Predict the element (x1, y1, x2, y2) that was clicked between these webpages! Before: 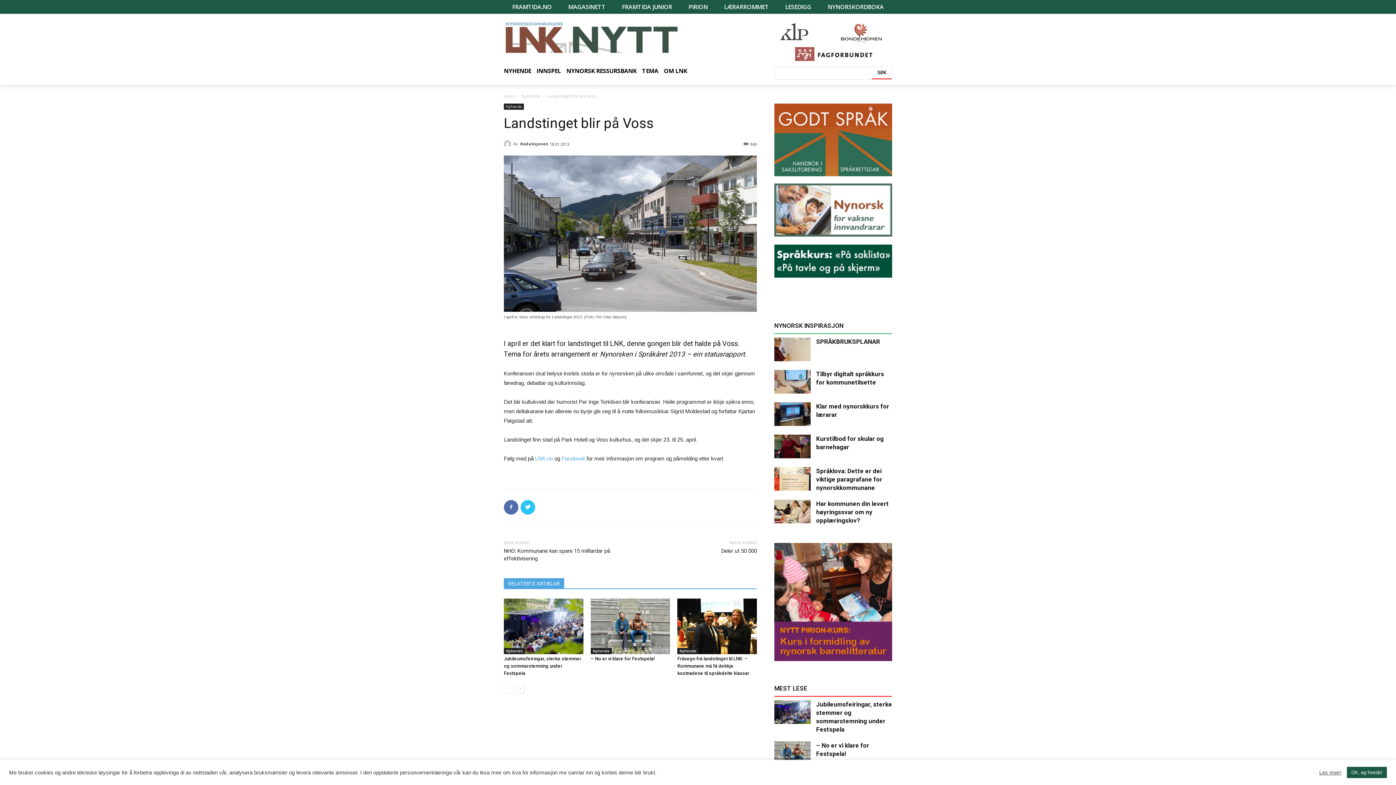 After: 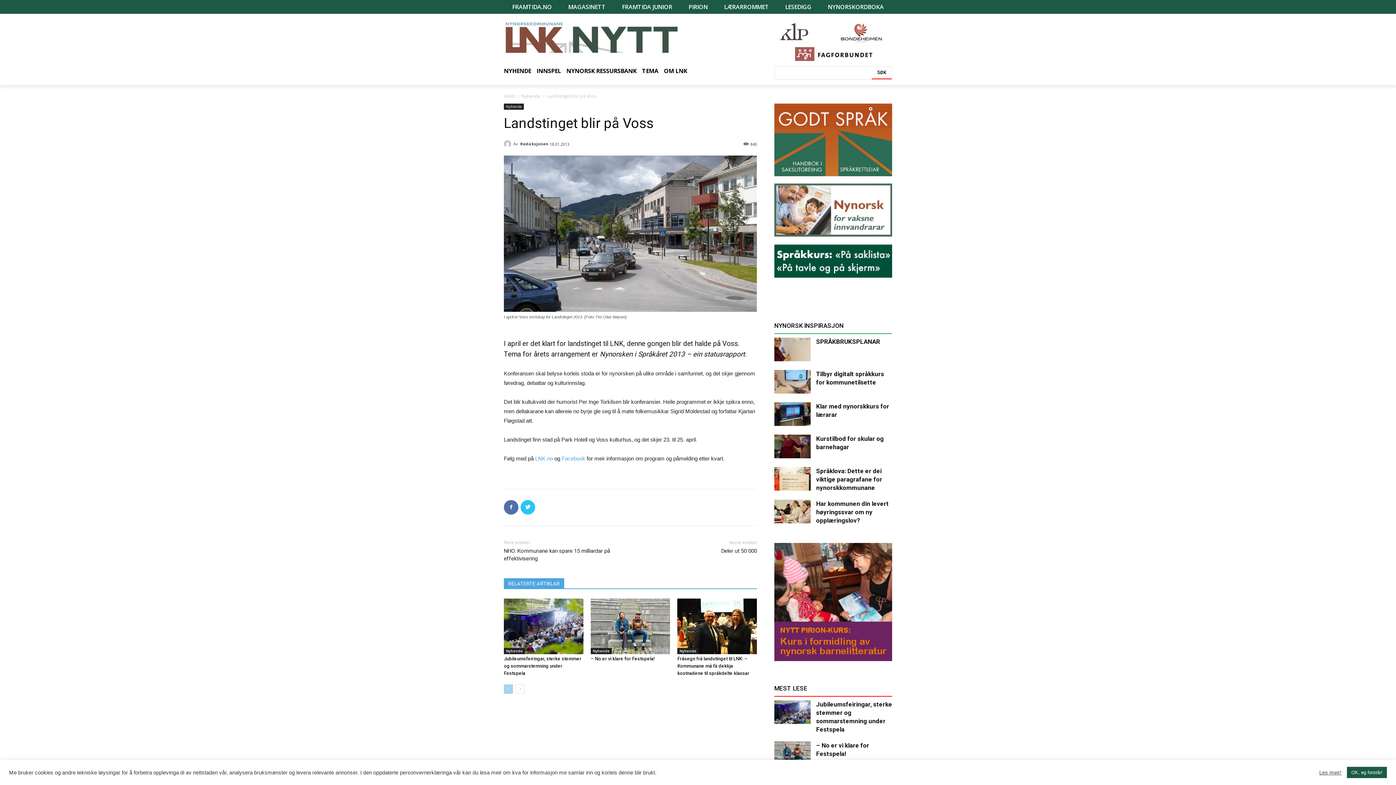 Action: bbox: (504, 684, 513, 694)